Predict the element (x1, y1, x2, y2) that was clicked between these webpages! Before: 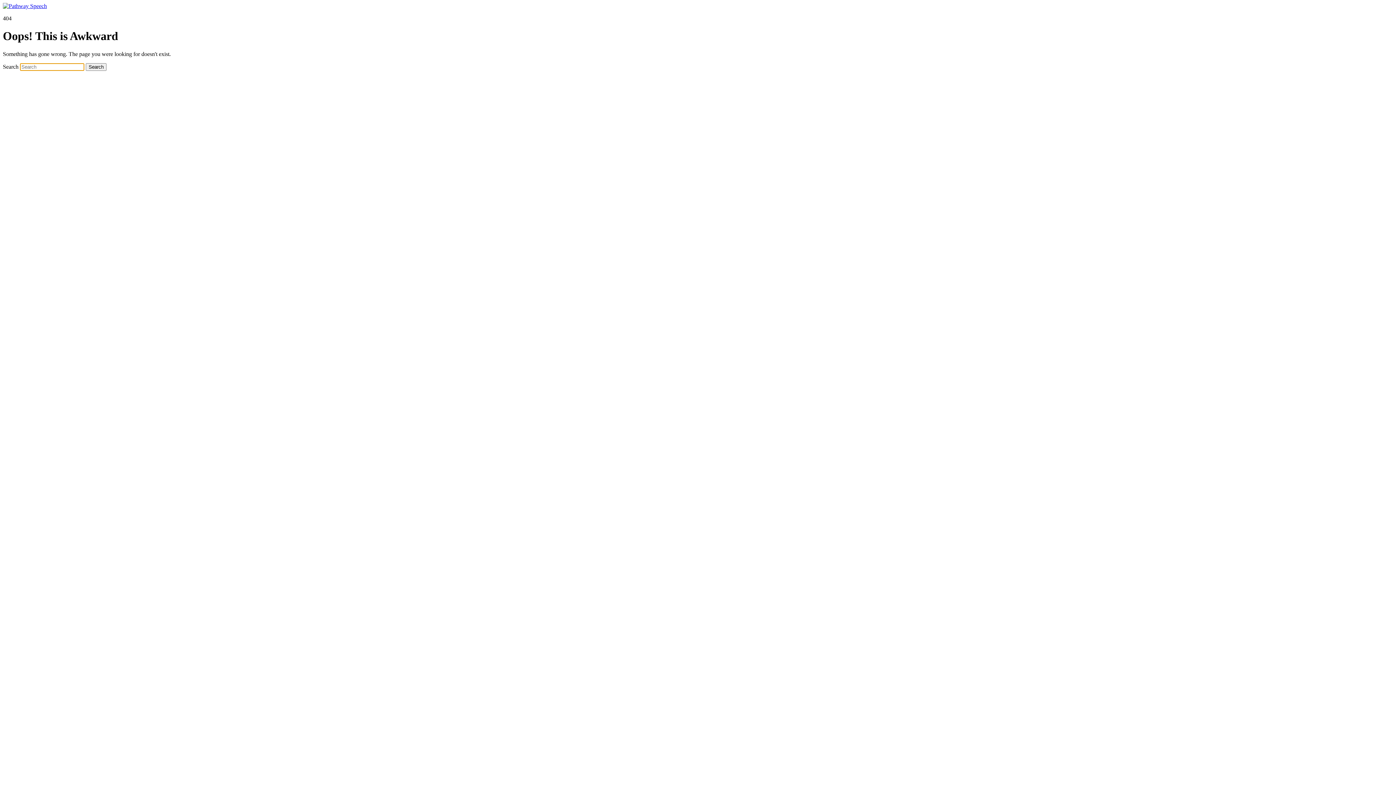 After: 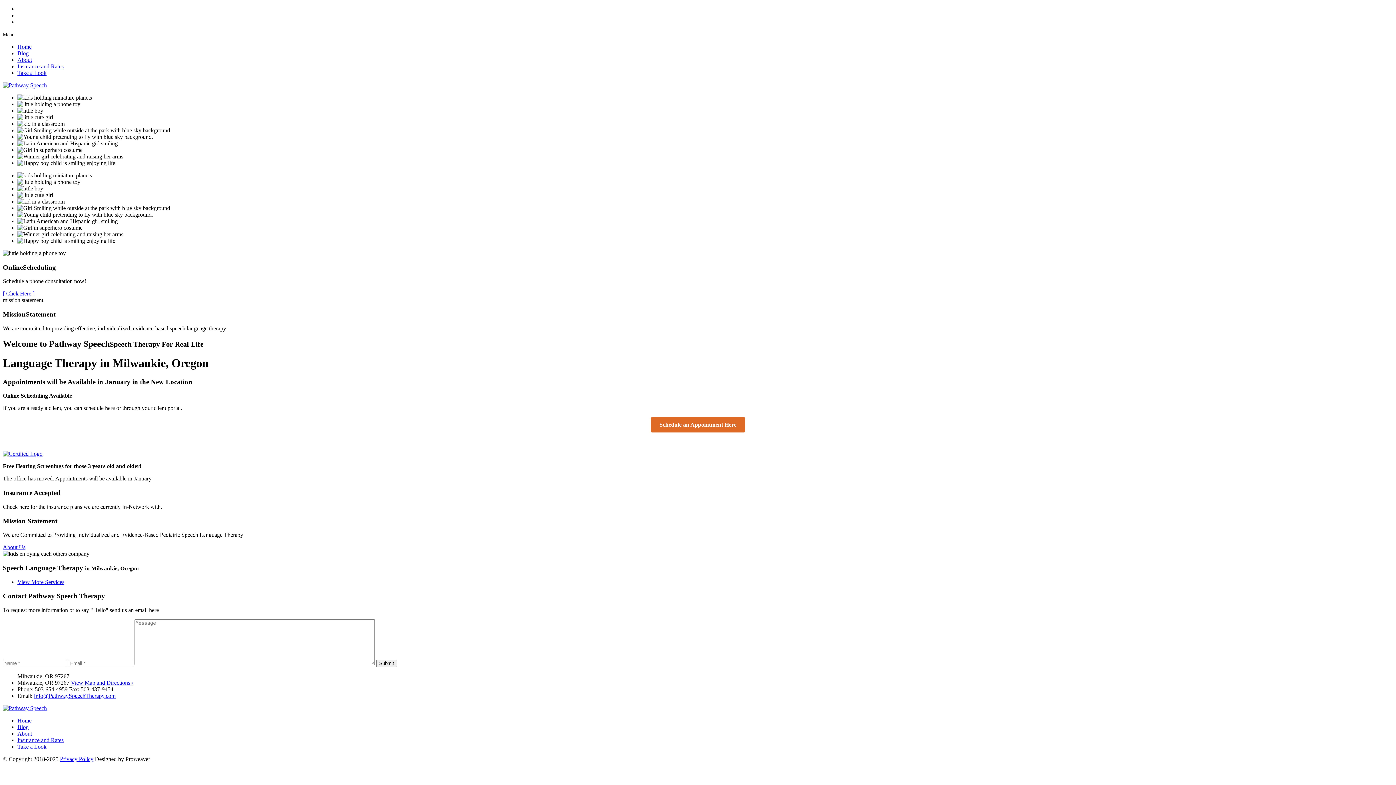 Action: bbox: (2, 2, 46, 9)